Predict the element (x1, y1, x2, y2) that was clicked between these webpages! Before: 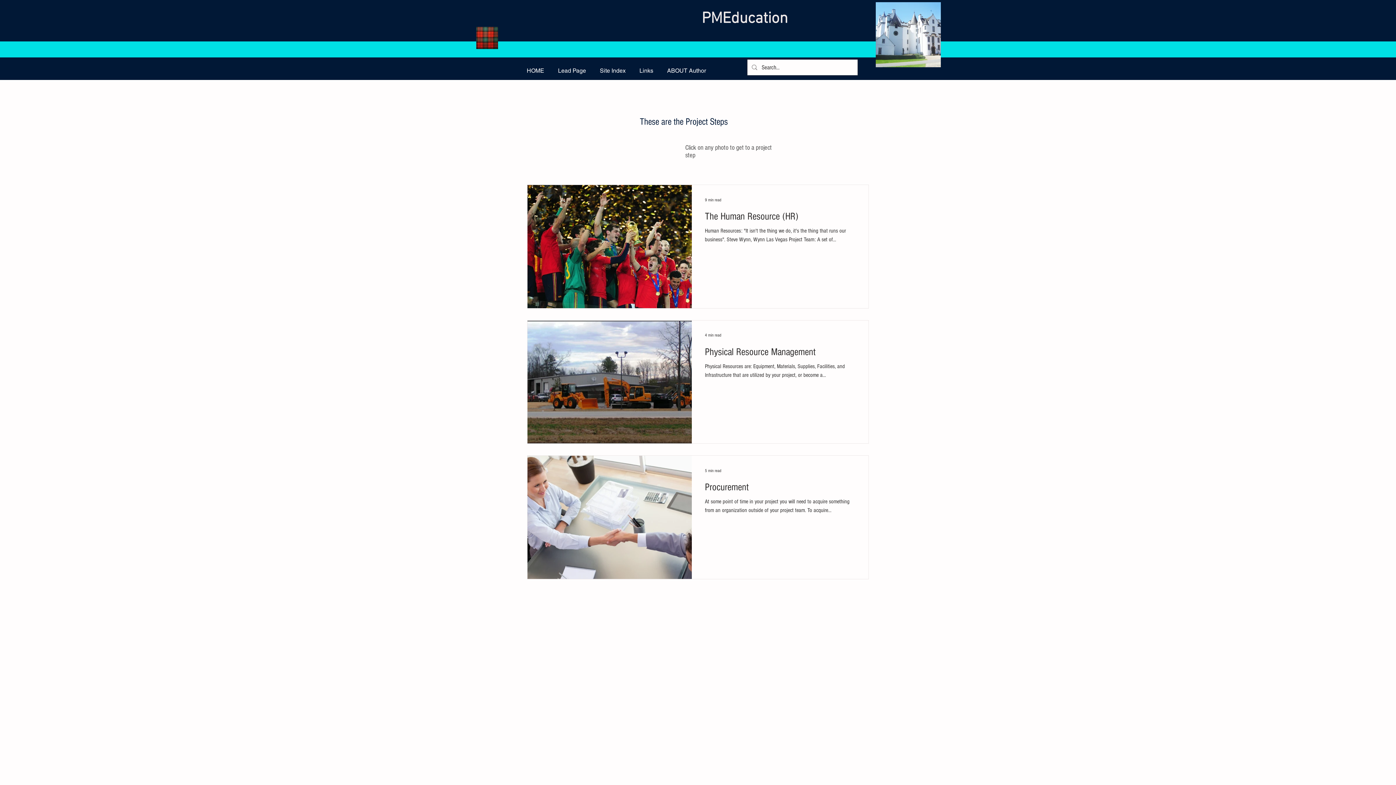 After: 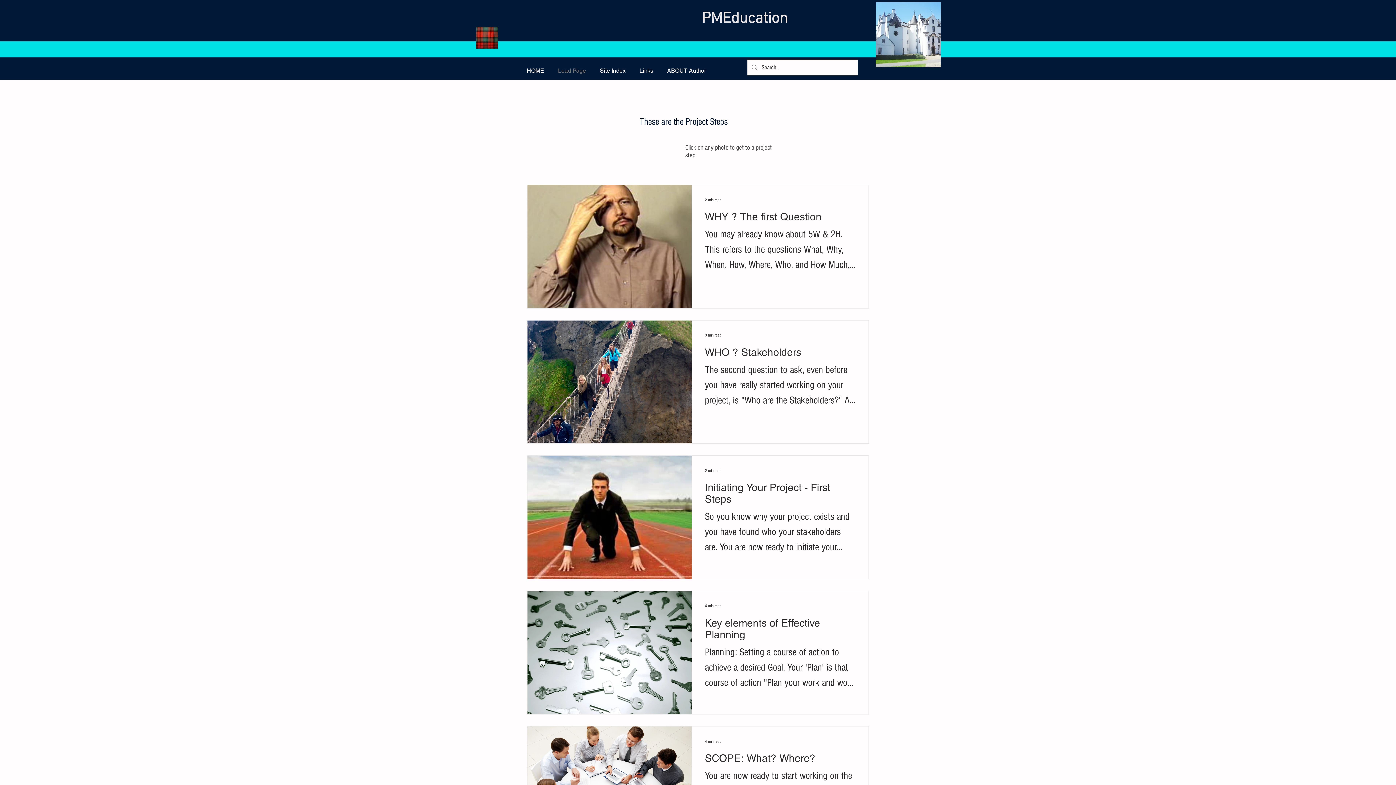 Action: bbox: (551, 65, 593, 75) label: Lead Page